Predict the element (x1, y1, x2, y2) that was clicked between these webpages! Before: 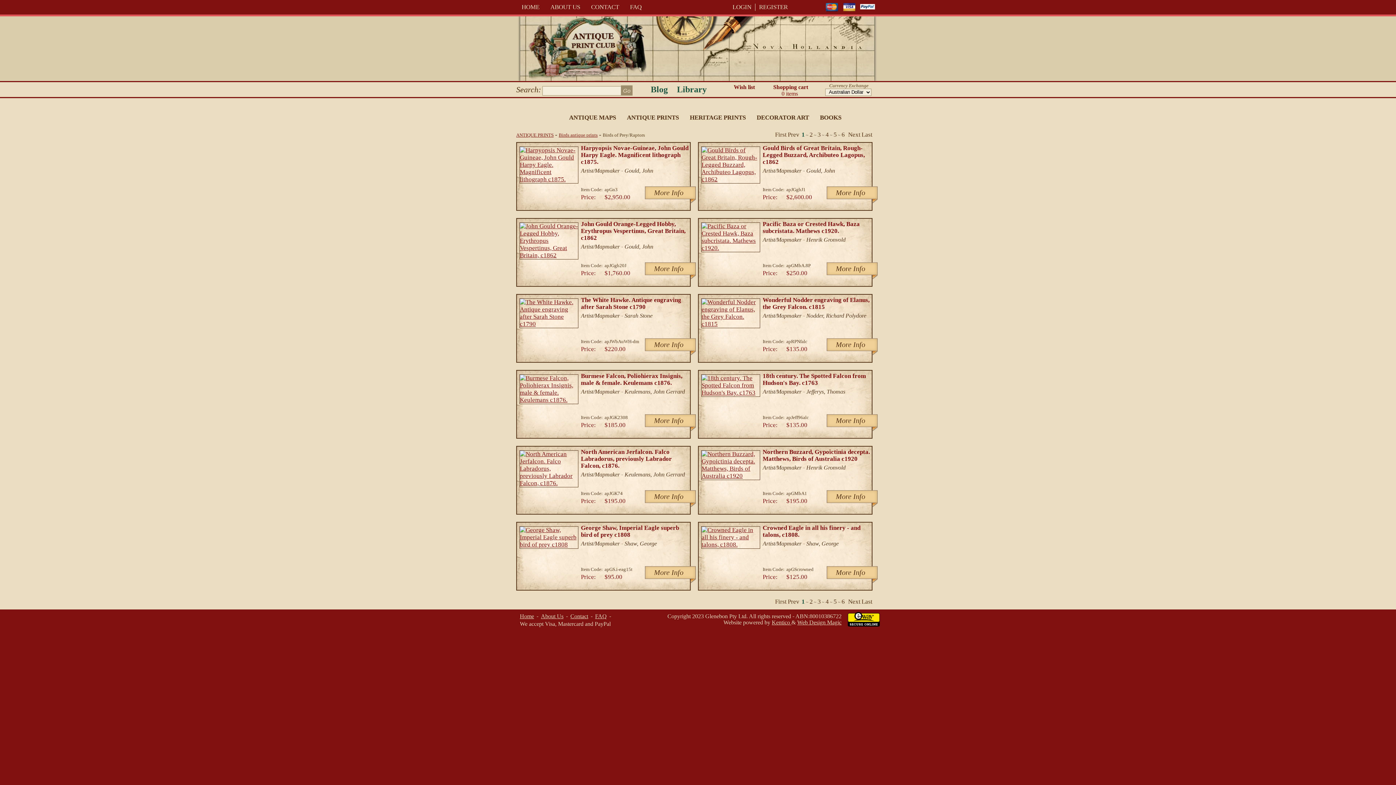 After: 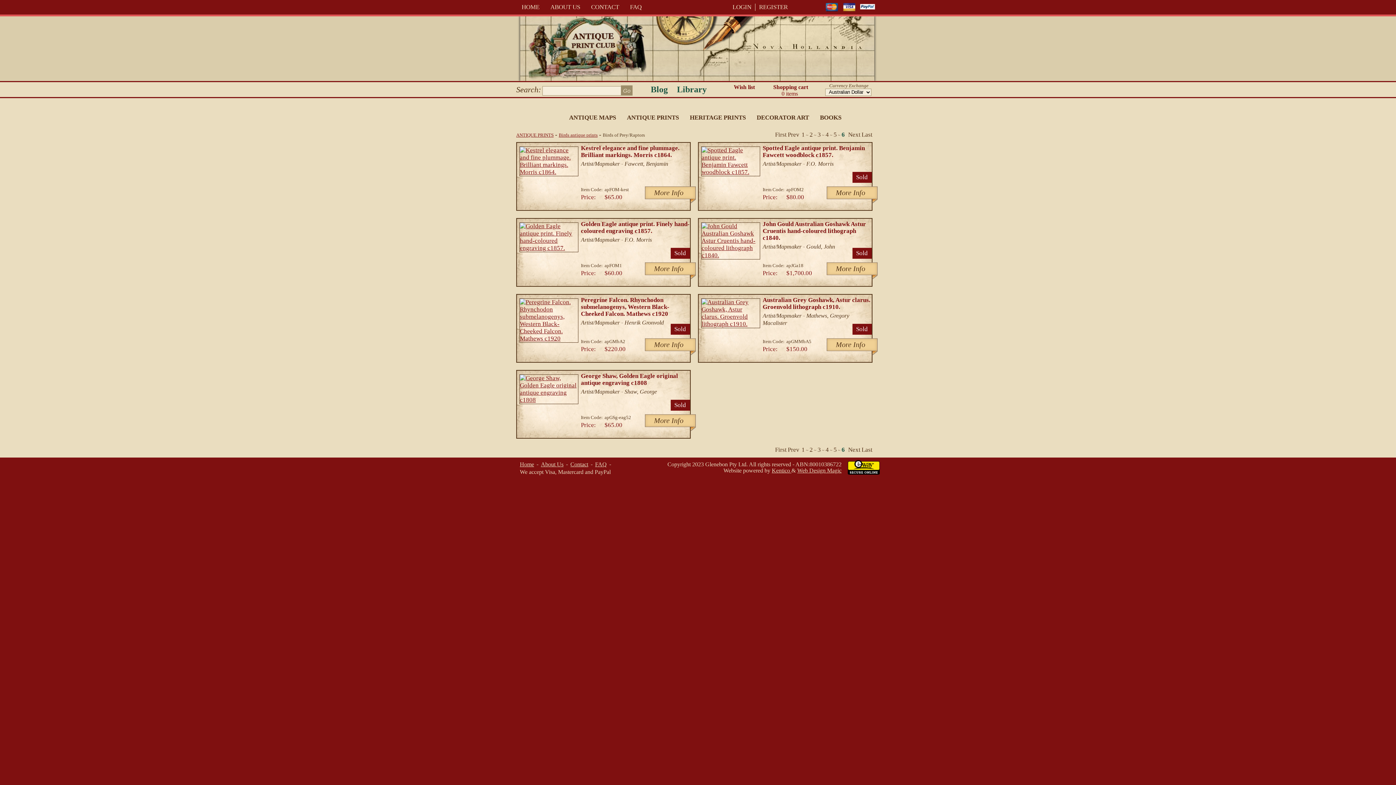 Action: label: Last bbox: (861, 131, 872, 138)